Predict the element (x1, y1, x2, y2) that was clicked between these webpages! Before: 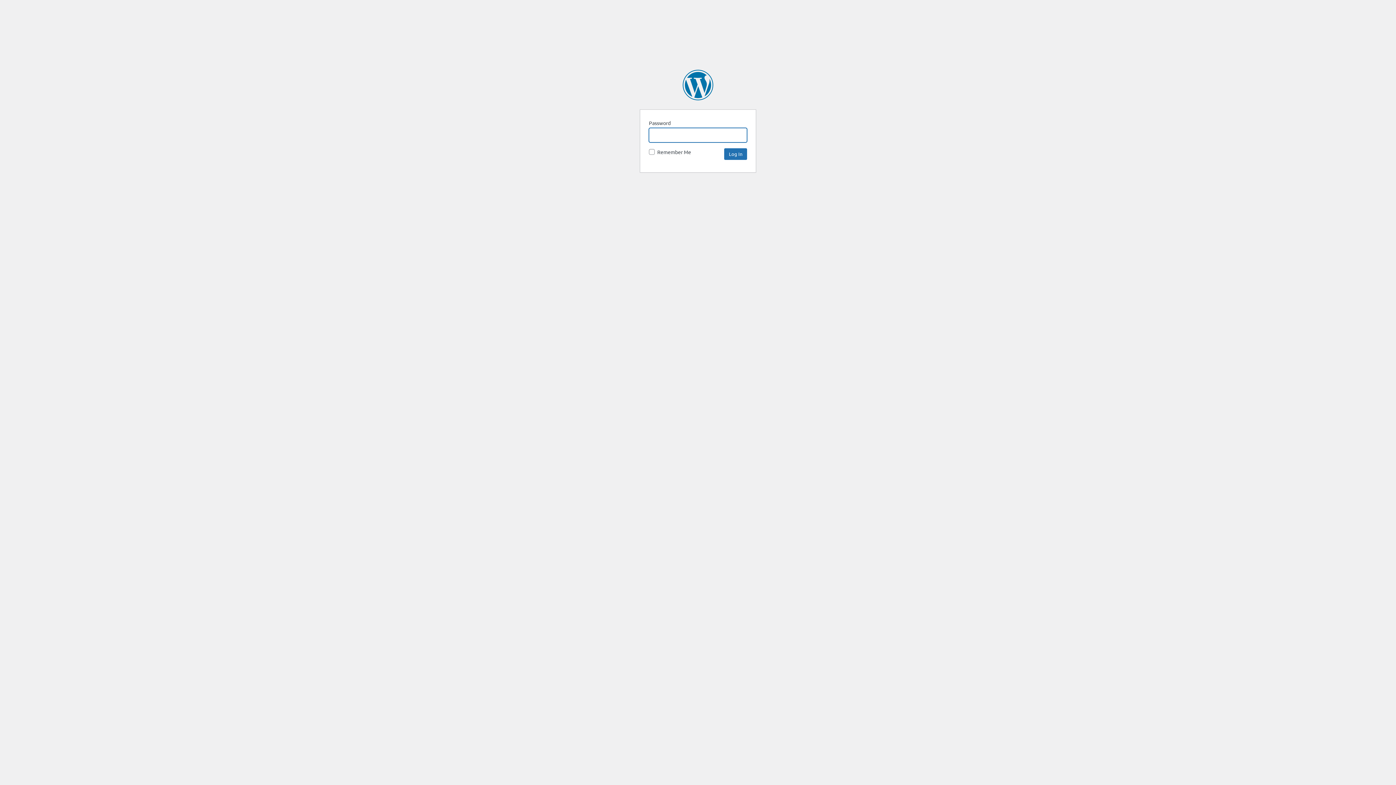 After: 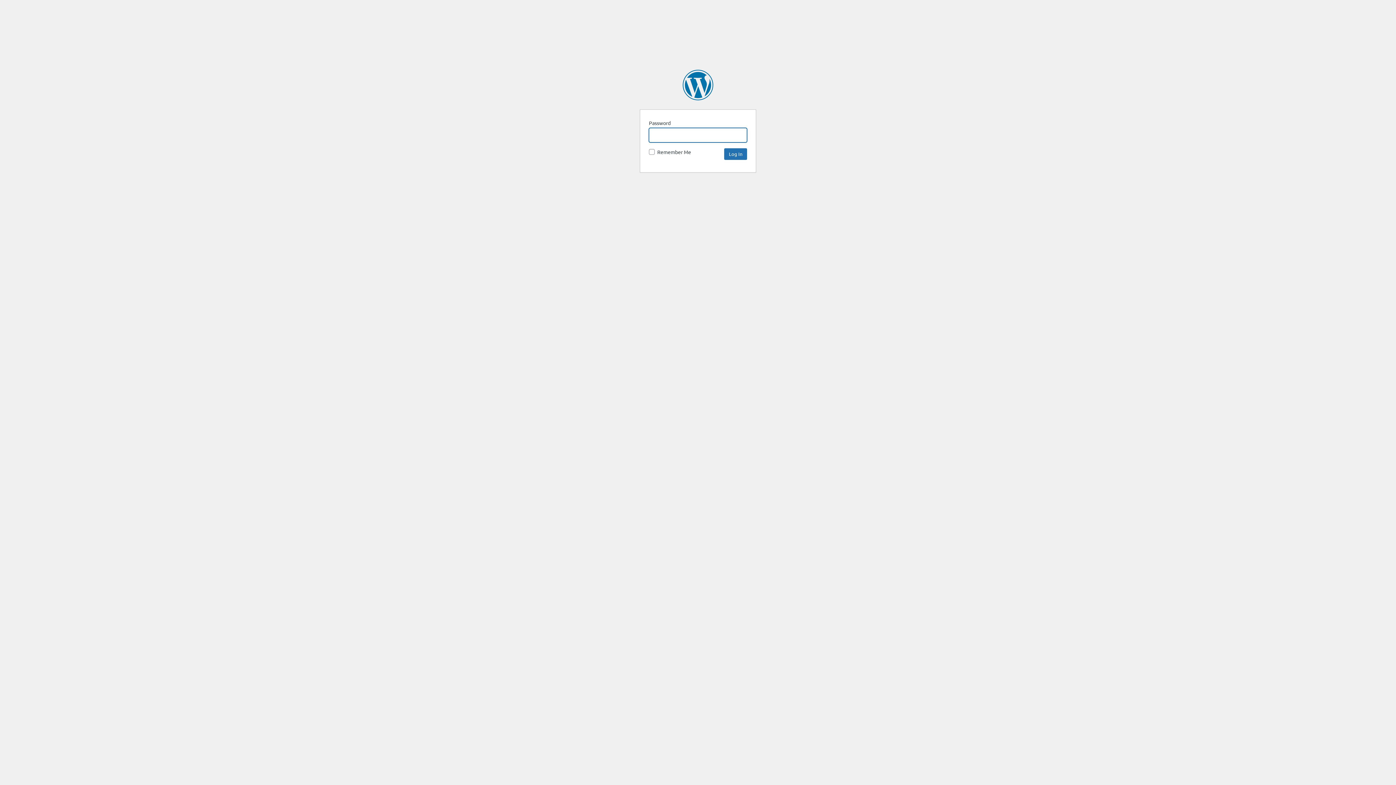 Action: label: SpaceNews bbox: (682, 69, 713, 100)